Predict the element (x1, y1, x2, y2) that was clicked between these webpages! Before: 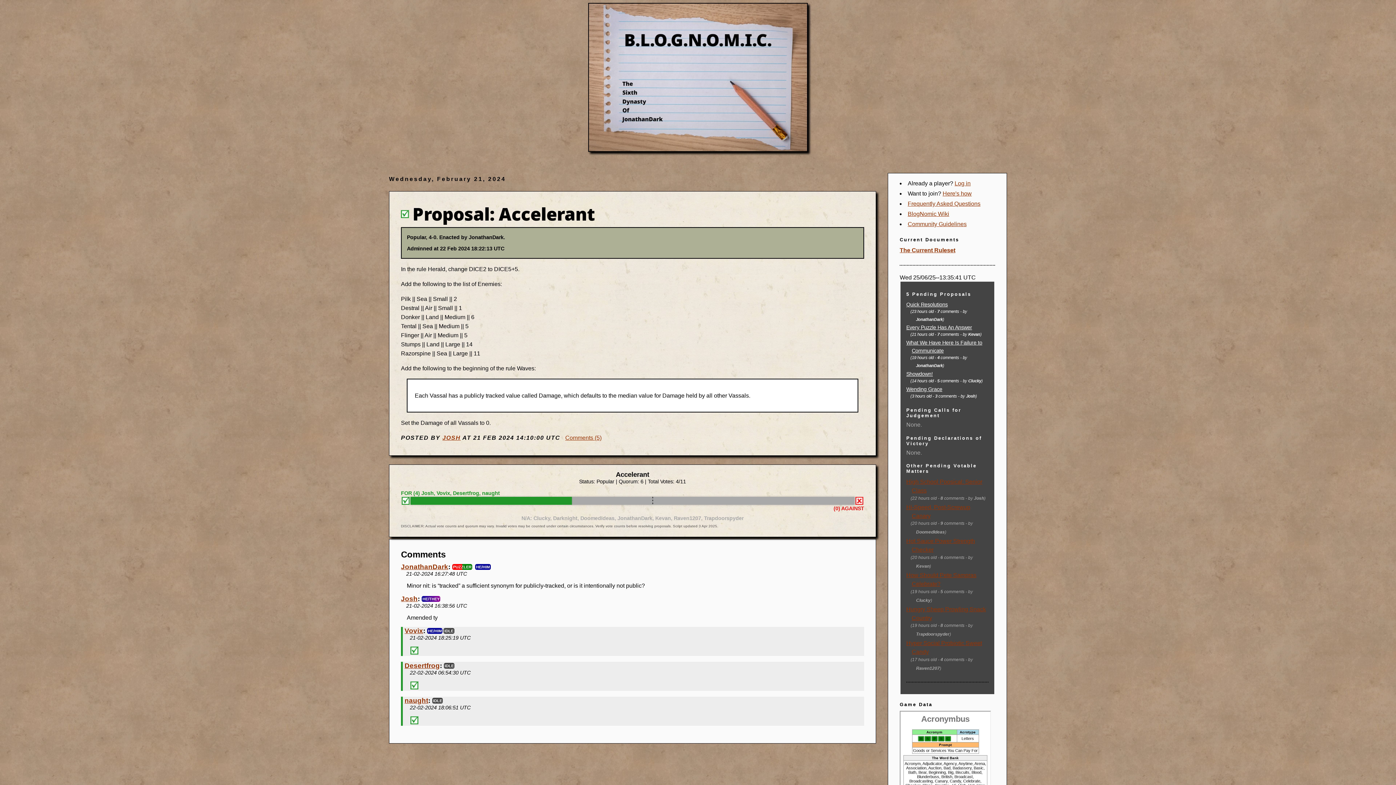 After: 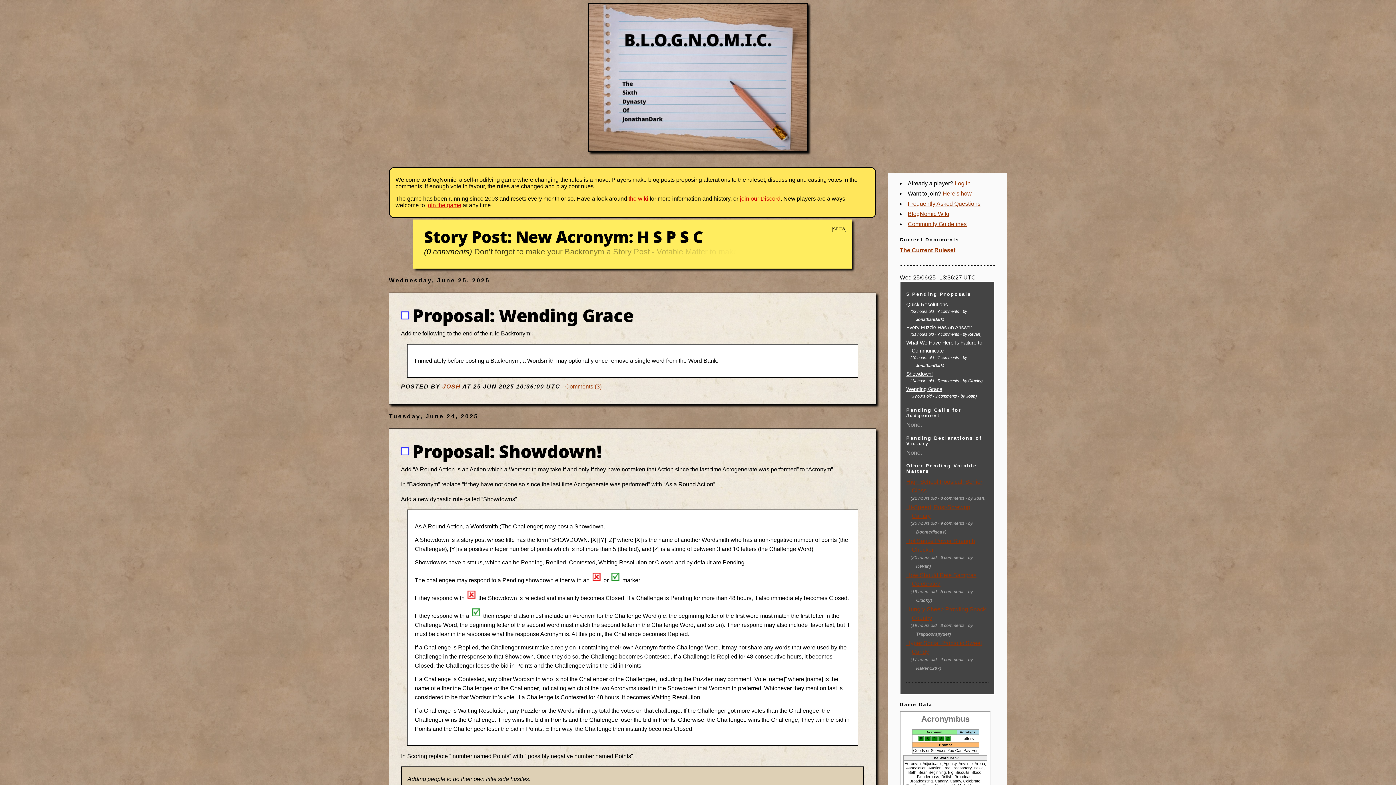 Action: bbox: (588, 2, 808, 152)